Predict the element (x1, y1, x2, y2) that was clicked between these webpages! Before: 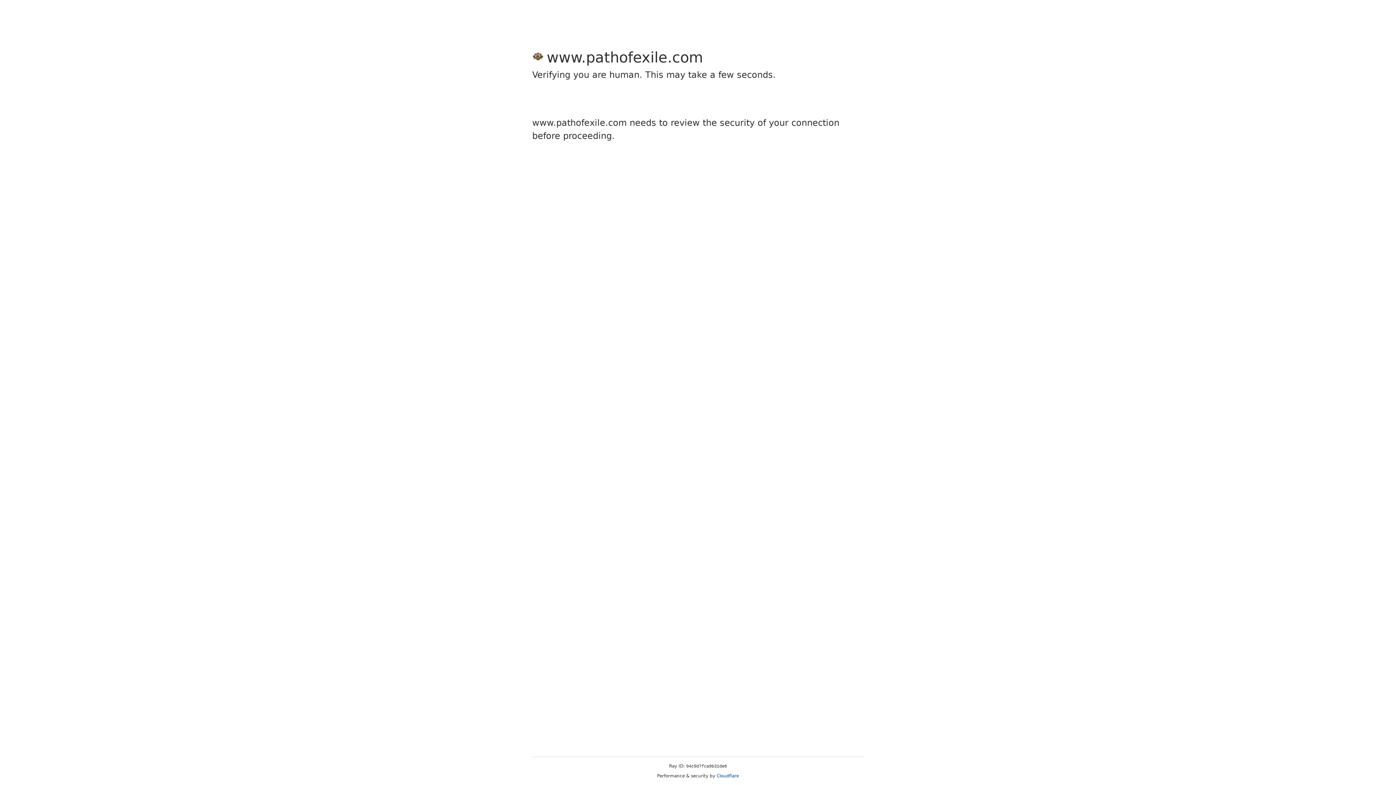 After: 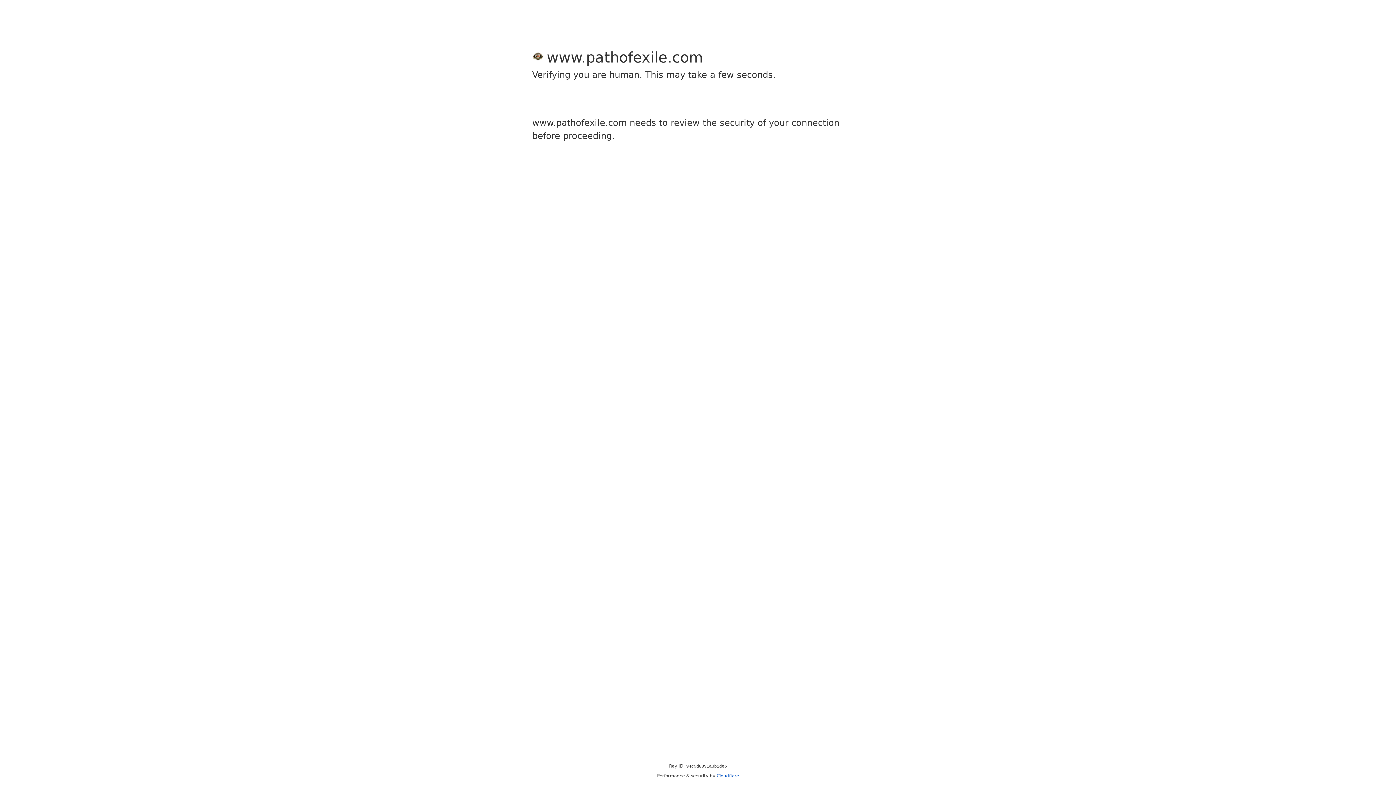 Action: label: Cloudflare bbox: (716, 773, 739, 778)